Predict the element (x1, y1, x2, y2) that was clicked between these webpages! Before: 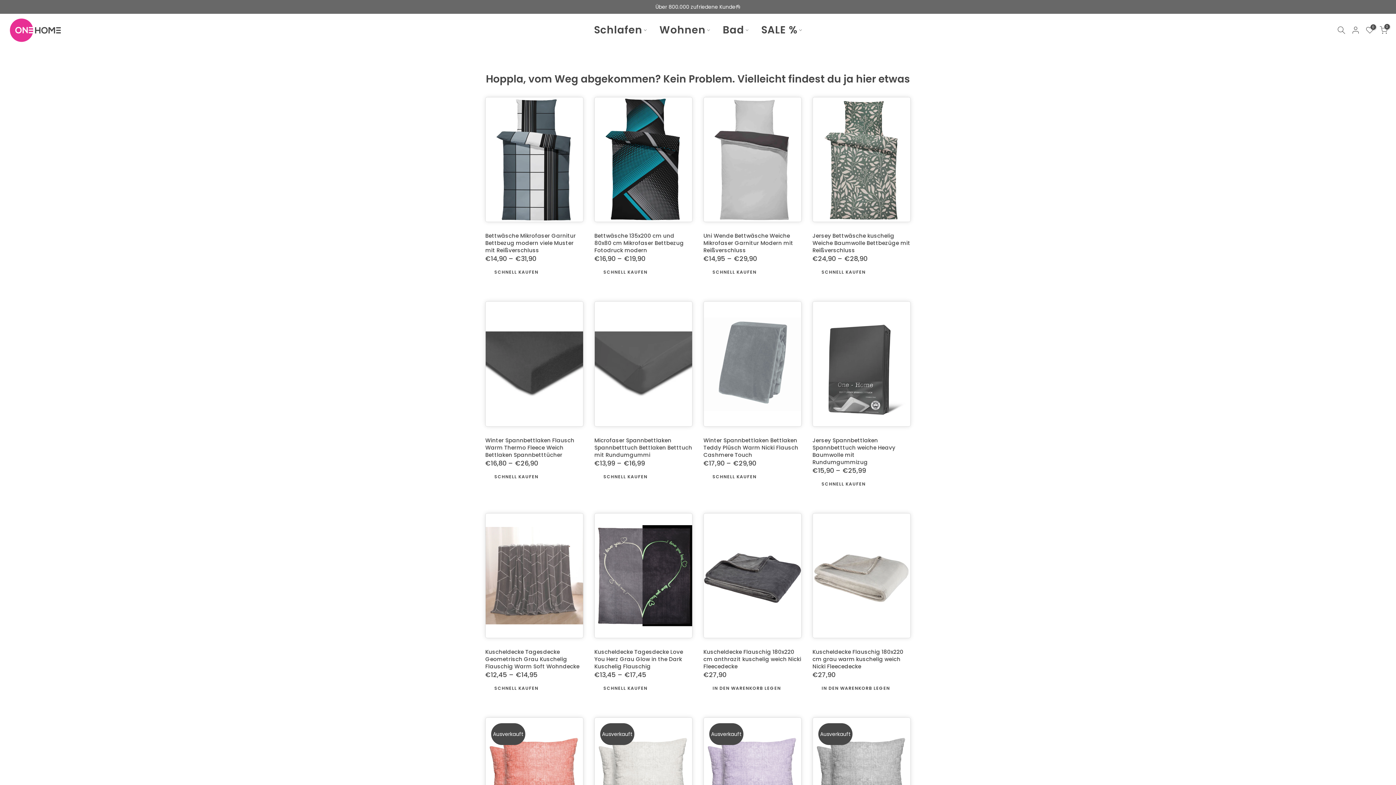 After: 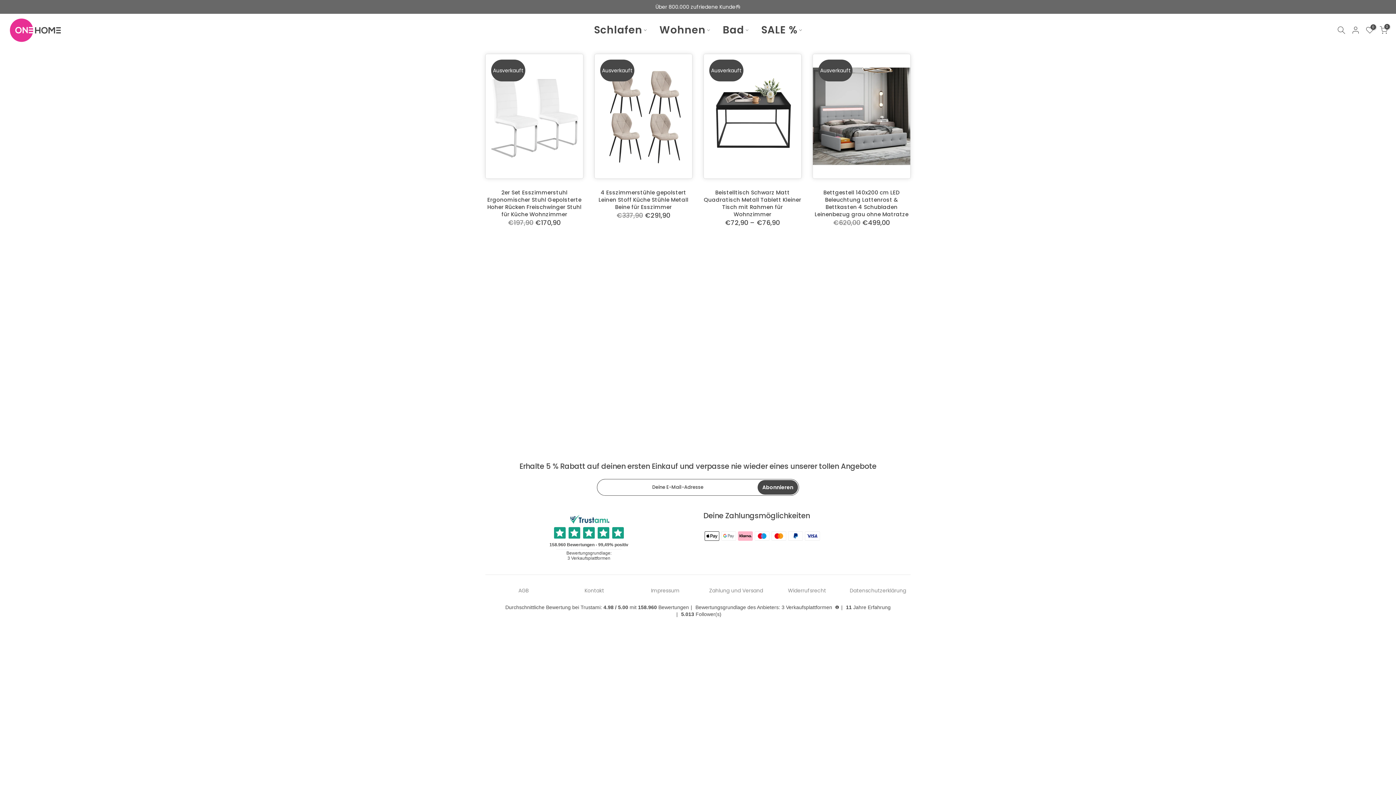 Action: bbox: (653, 23, 716, 37) label: Wohnen